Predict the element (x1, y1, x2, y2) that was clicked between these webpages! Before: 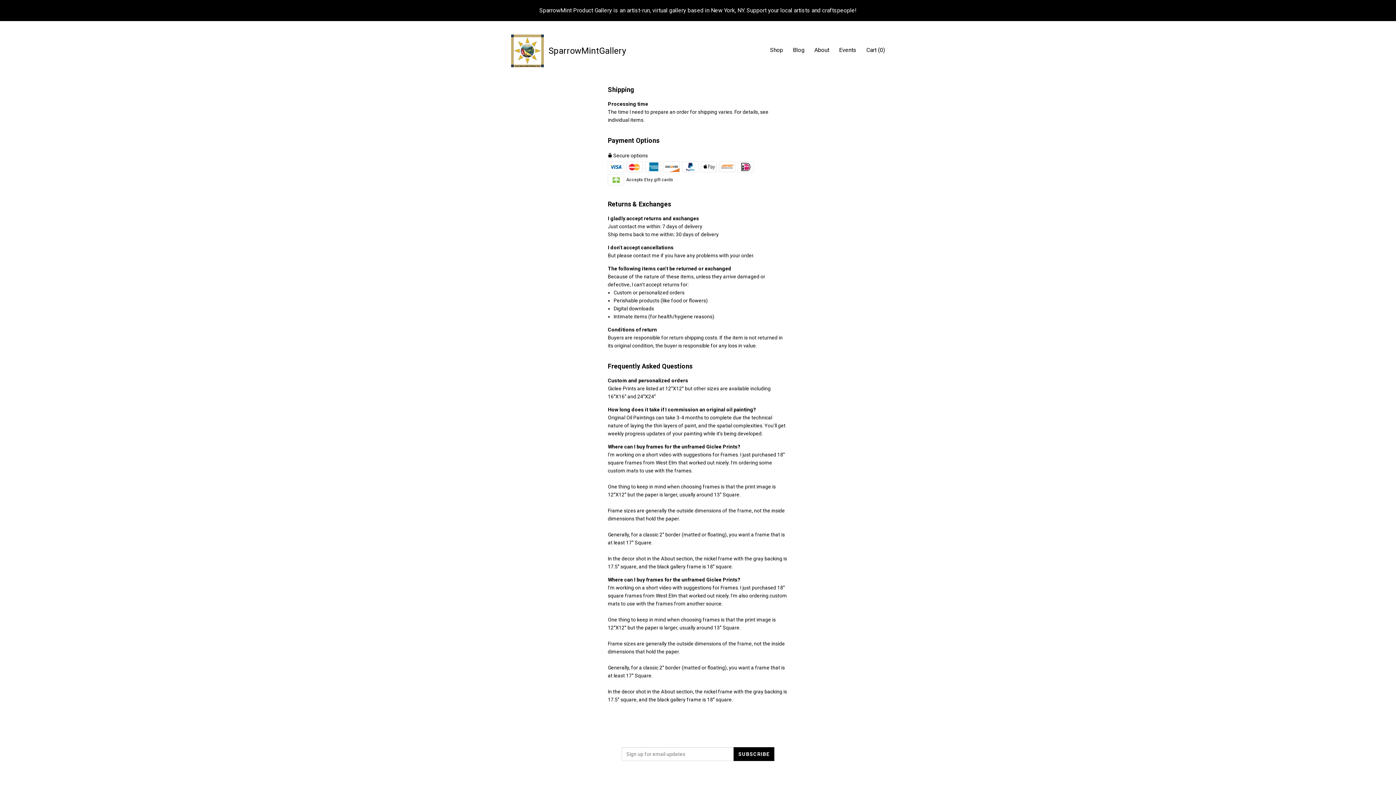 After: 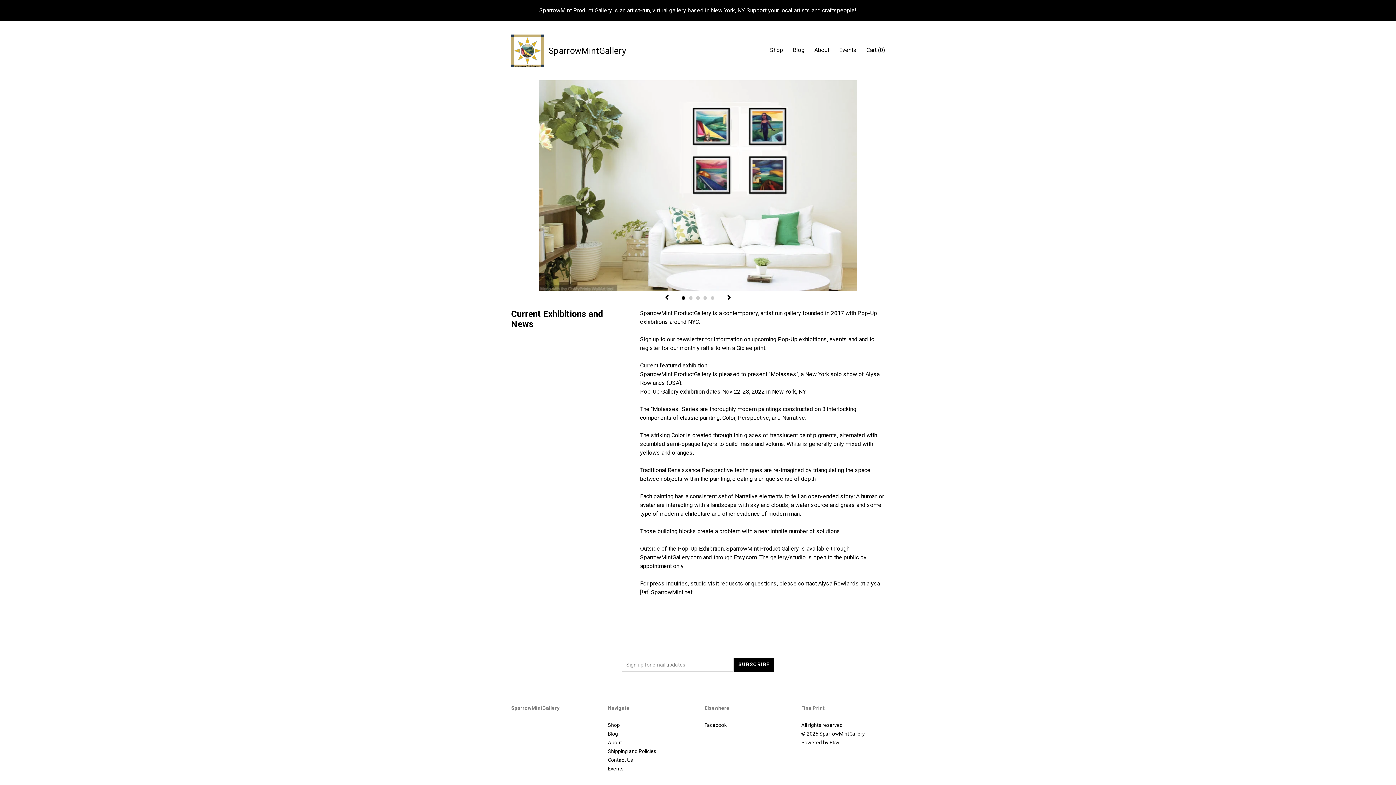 Action: label: About bbox: (814, 46, 829, 53)